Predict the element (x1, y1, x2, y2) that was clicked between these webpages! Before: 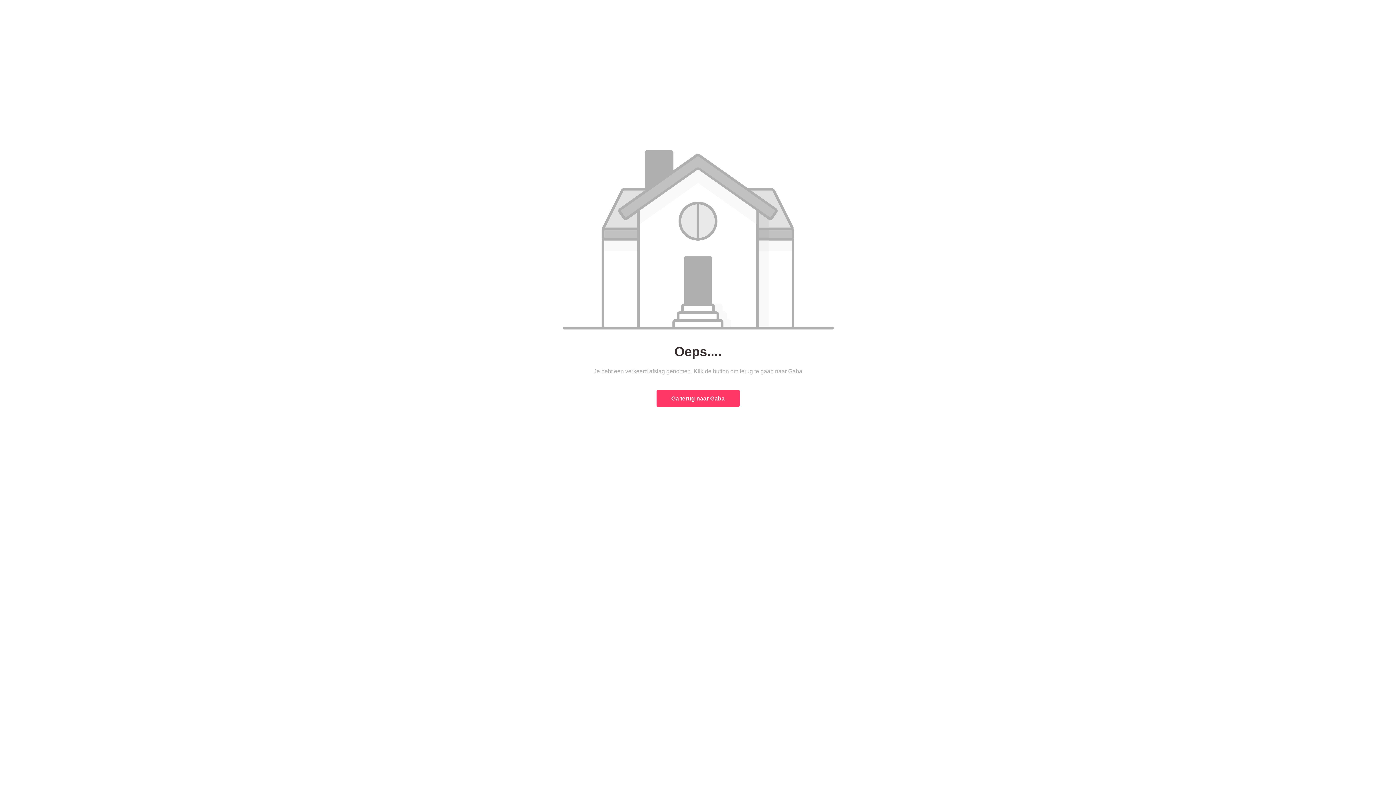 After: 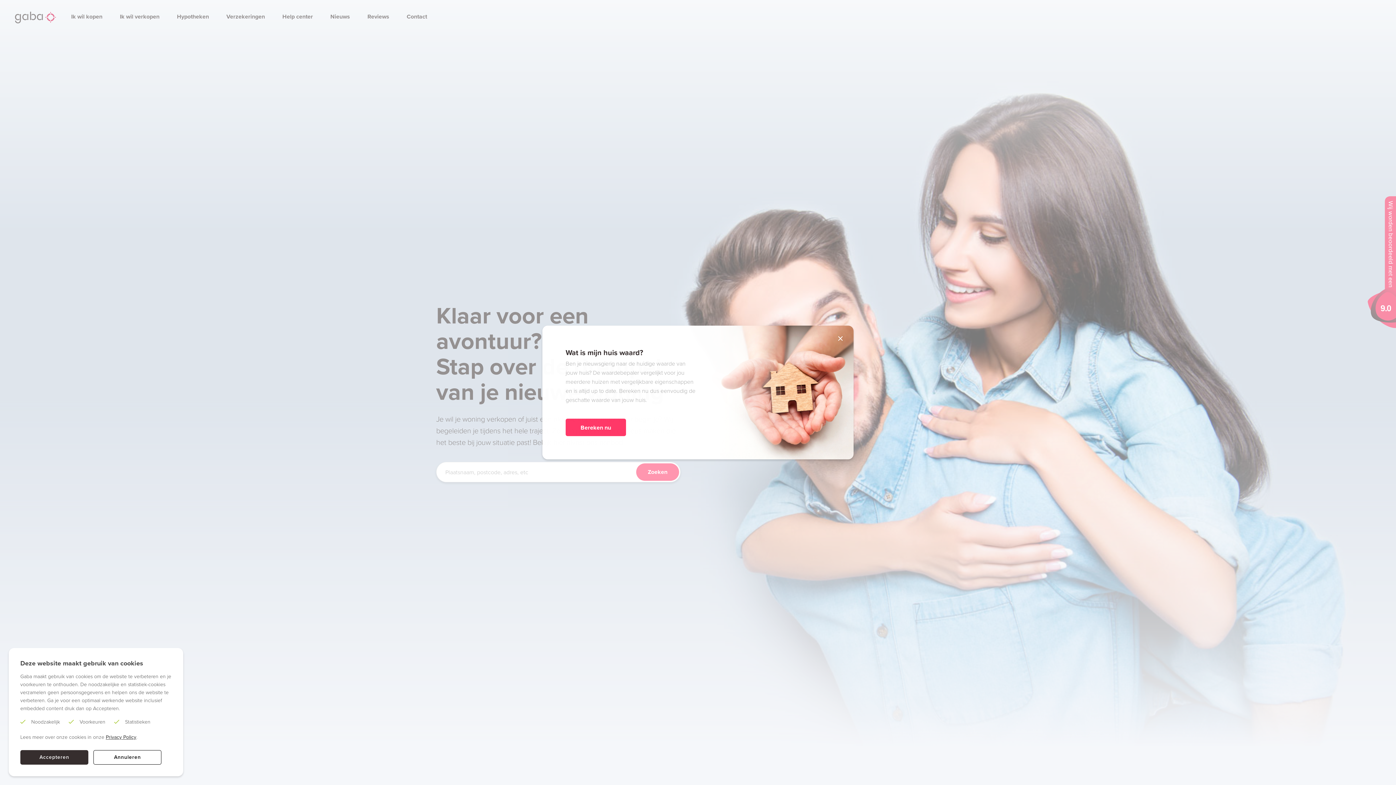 Action: bbox: (656, 389, 739, 407) label: Ga terug naar Gaba